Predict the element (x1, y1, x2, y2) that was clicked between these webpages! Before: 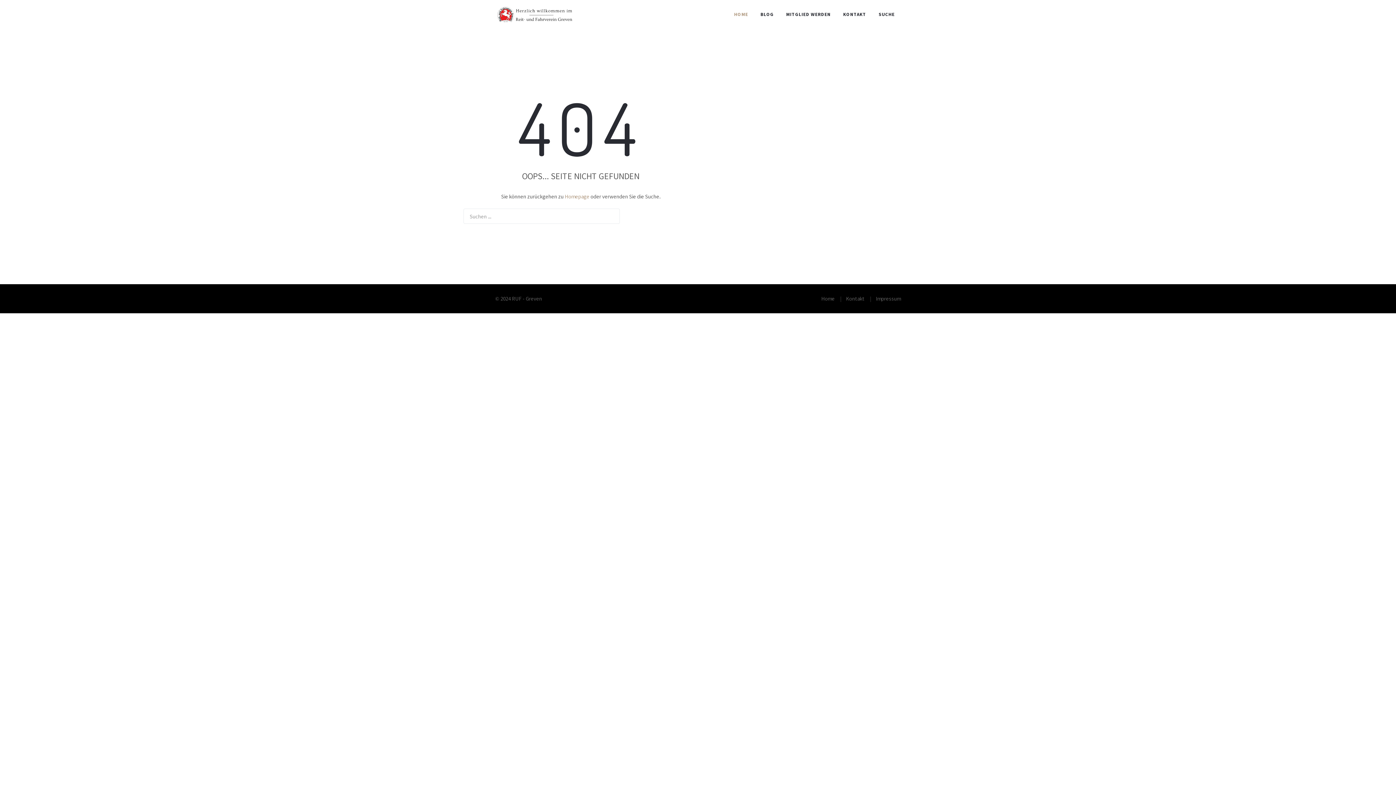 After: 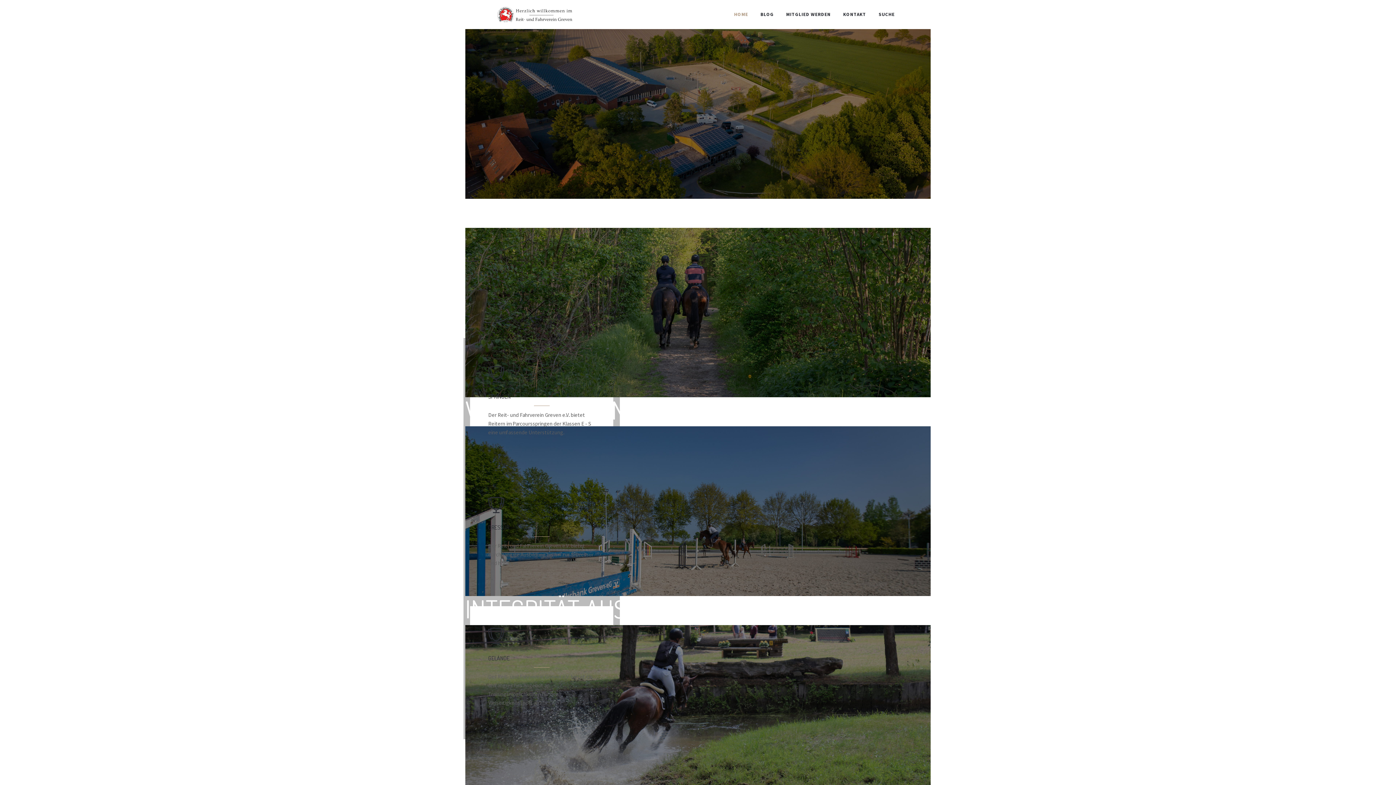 Action: label: Homepage bbox: (564, 193, 589, 200)